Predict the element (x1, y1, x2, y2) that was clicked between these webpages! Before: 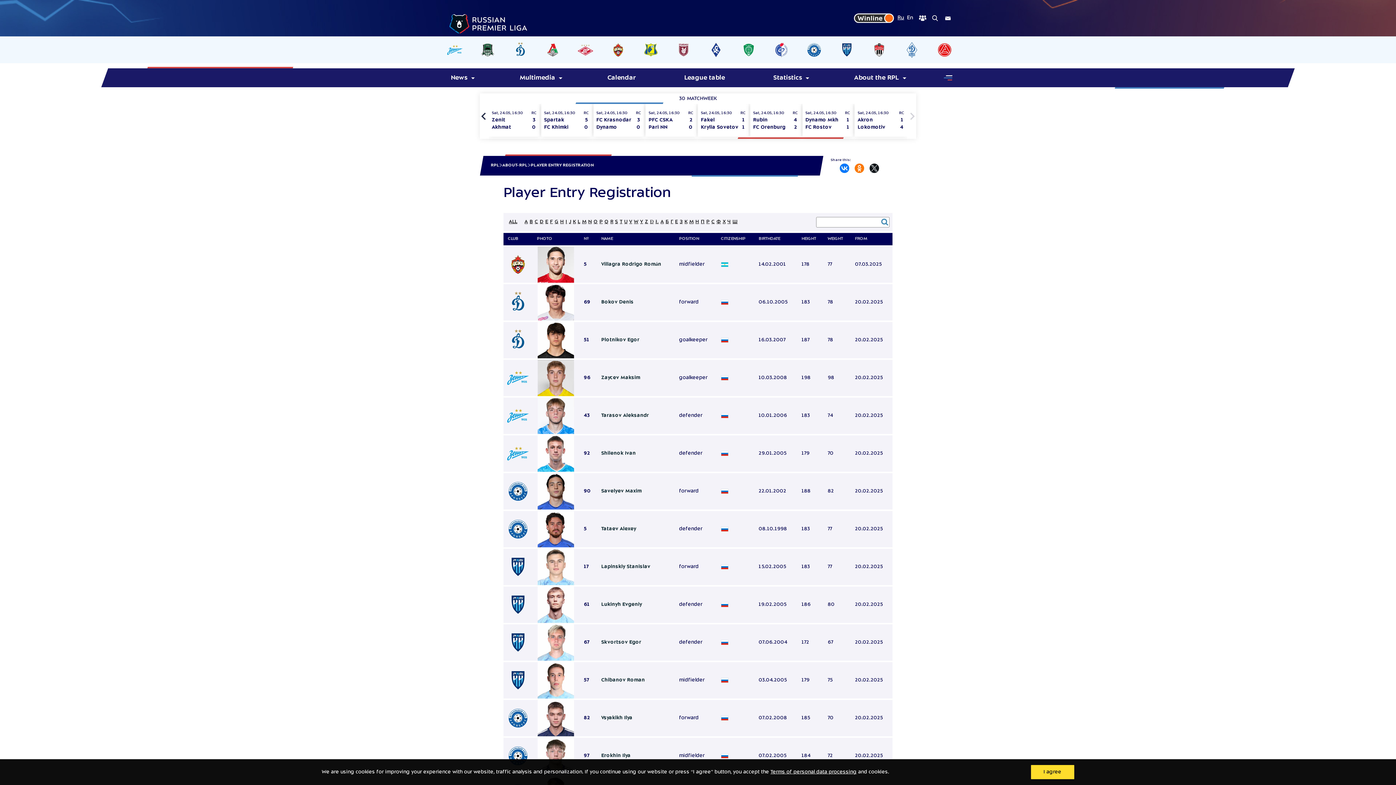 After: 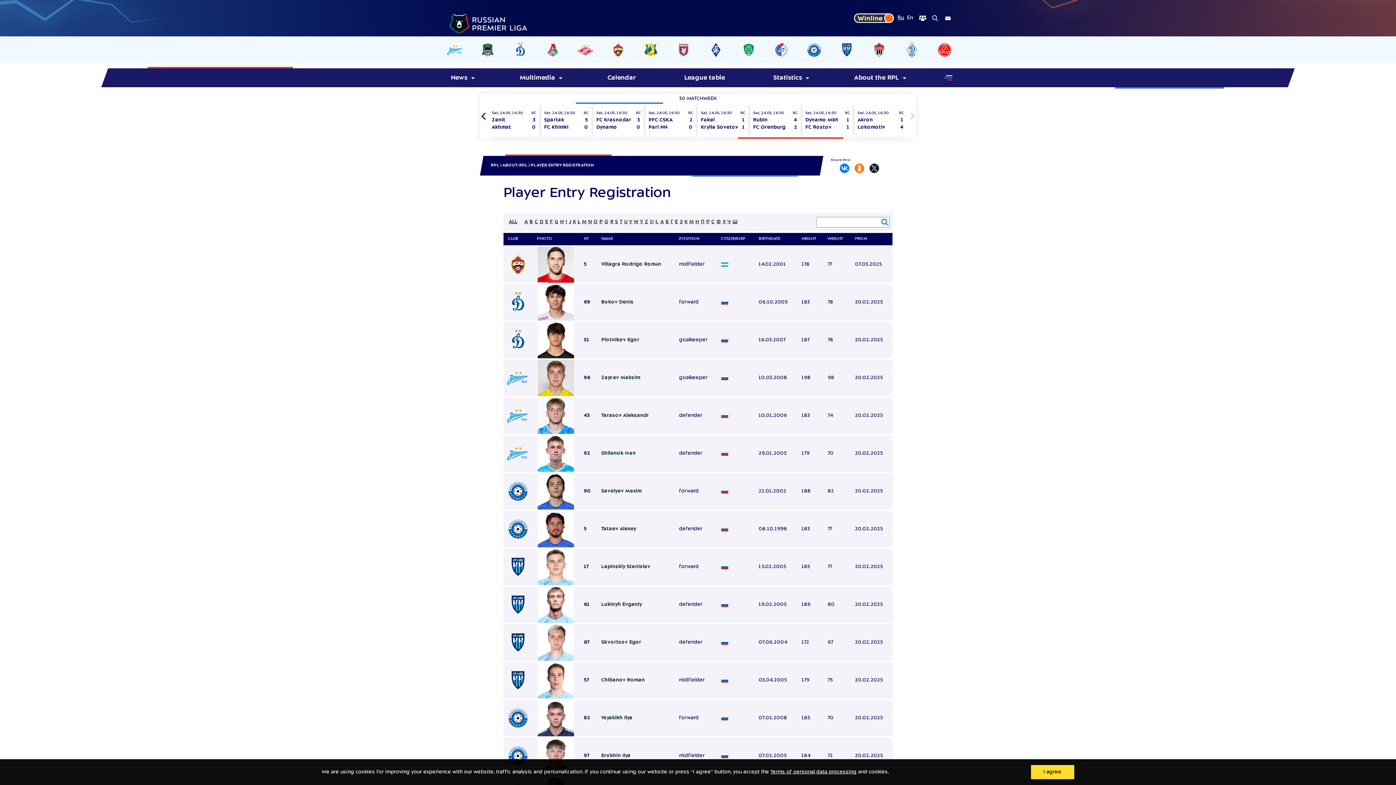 Action: bbox: (854, 13, 894, 23)